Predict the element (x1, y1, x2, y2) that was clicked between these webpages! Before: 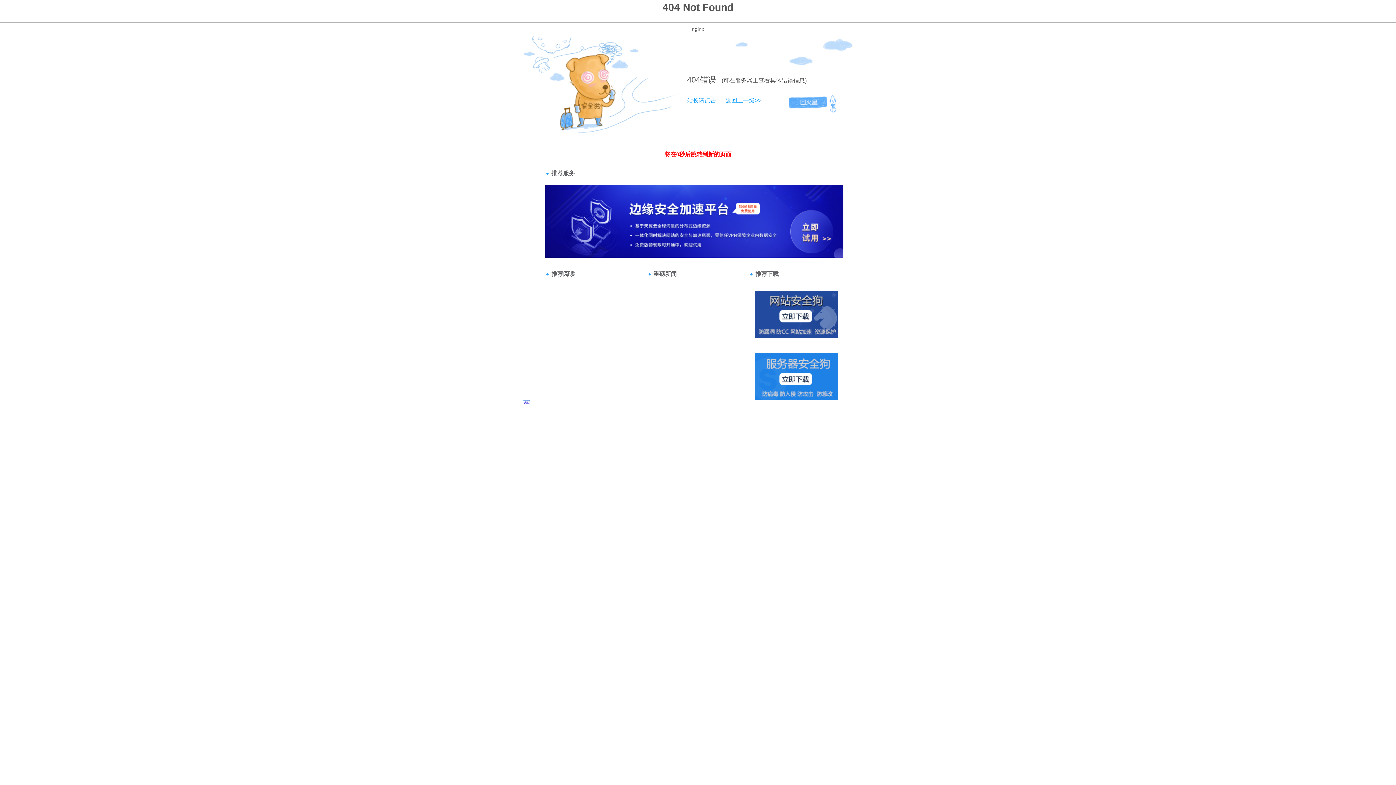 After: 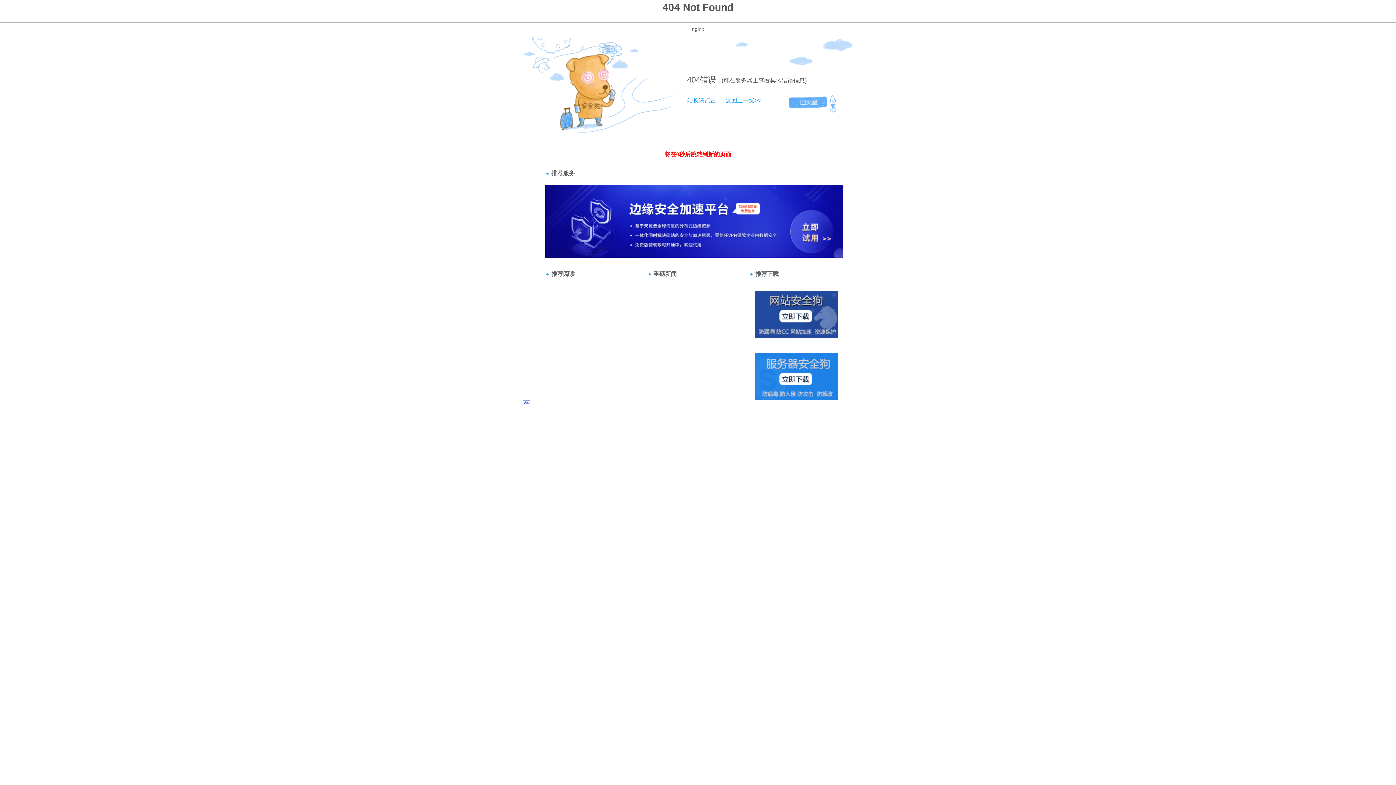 Action: label: 返回上一级>> bbox: (718, 97, 761, 103)